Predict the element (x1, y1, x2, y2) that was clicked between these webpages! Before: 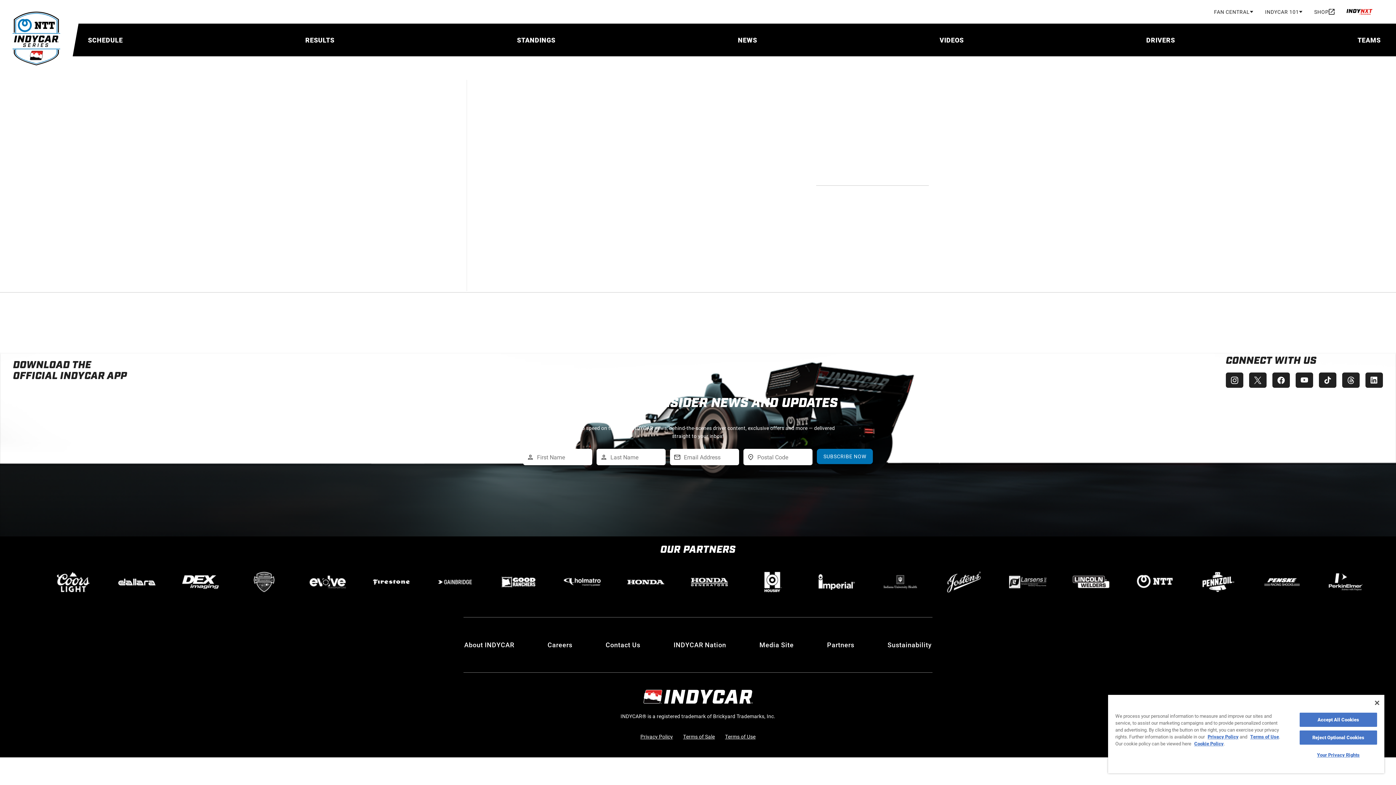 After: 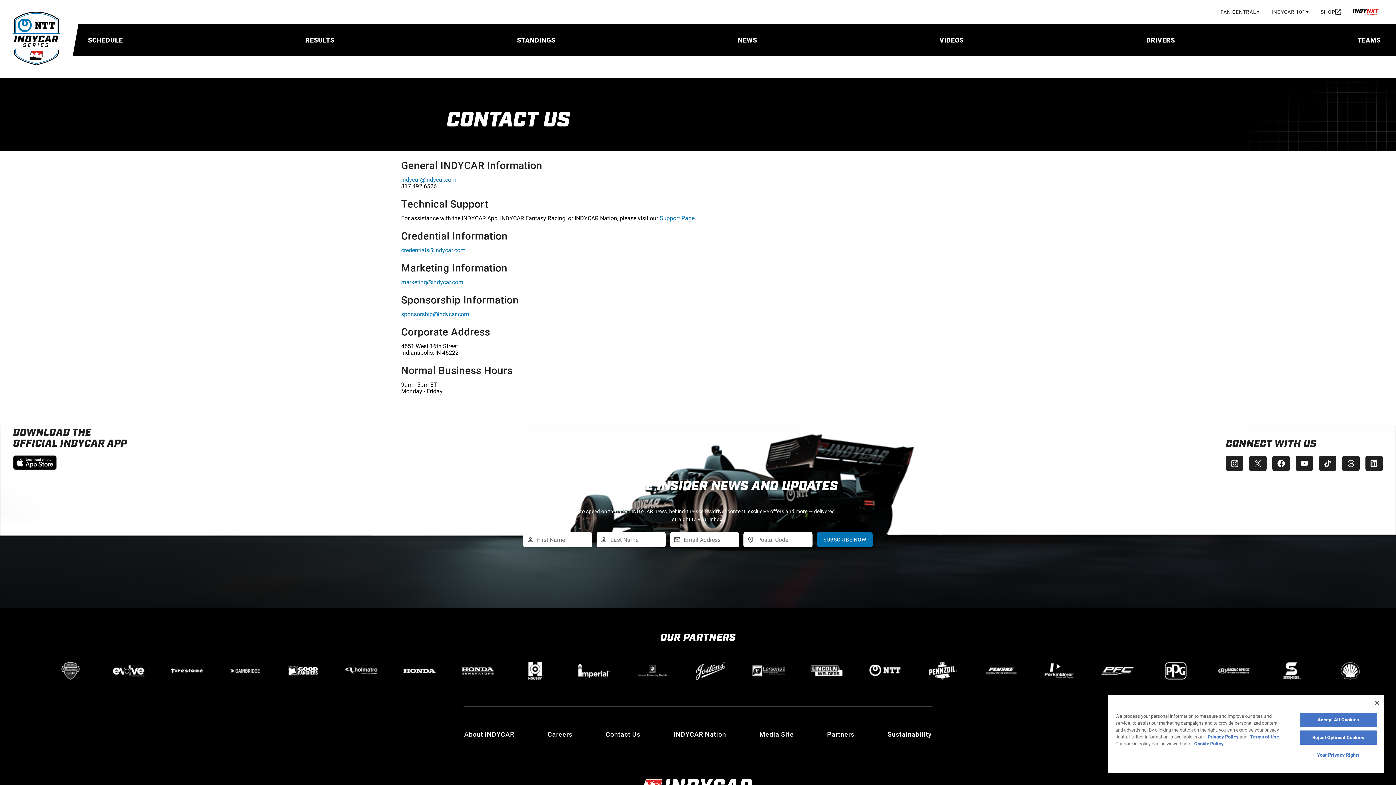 Action: label: Contact Us bbox: (605, 640, 641, 650)